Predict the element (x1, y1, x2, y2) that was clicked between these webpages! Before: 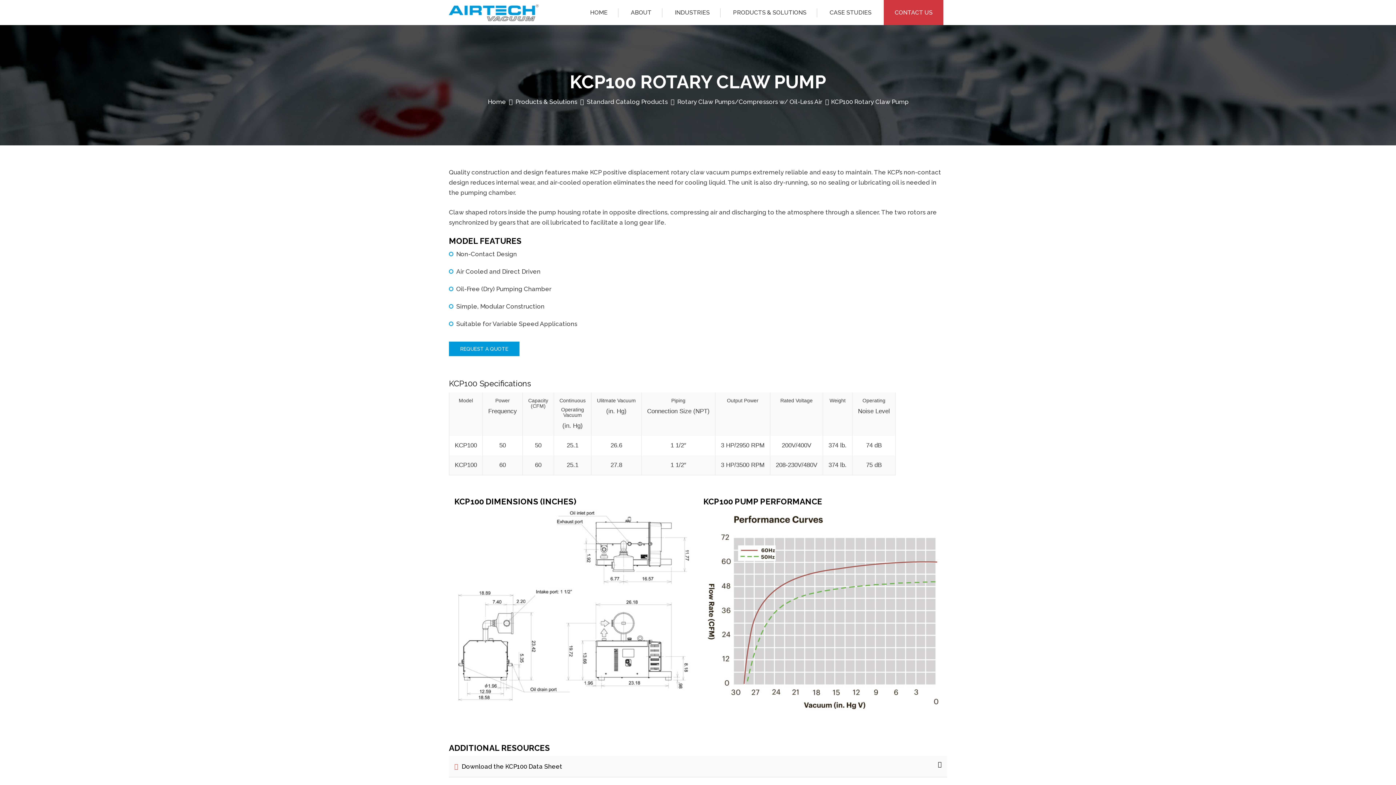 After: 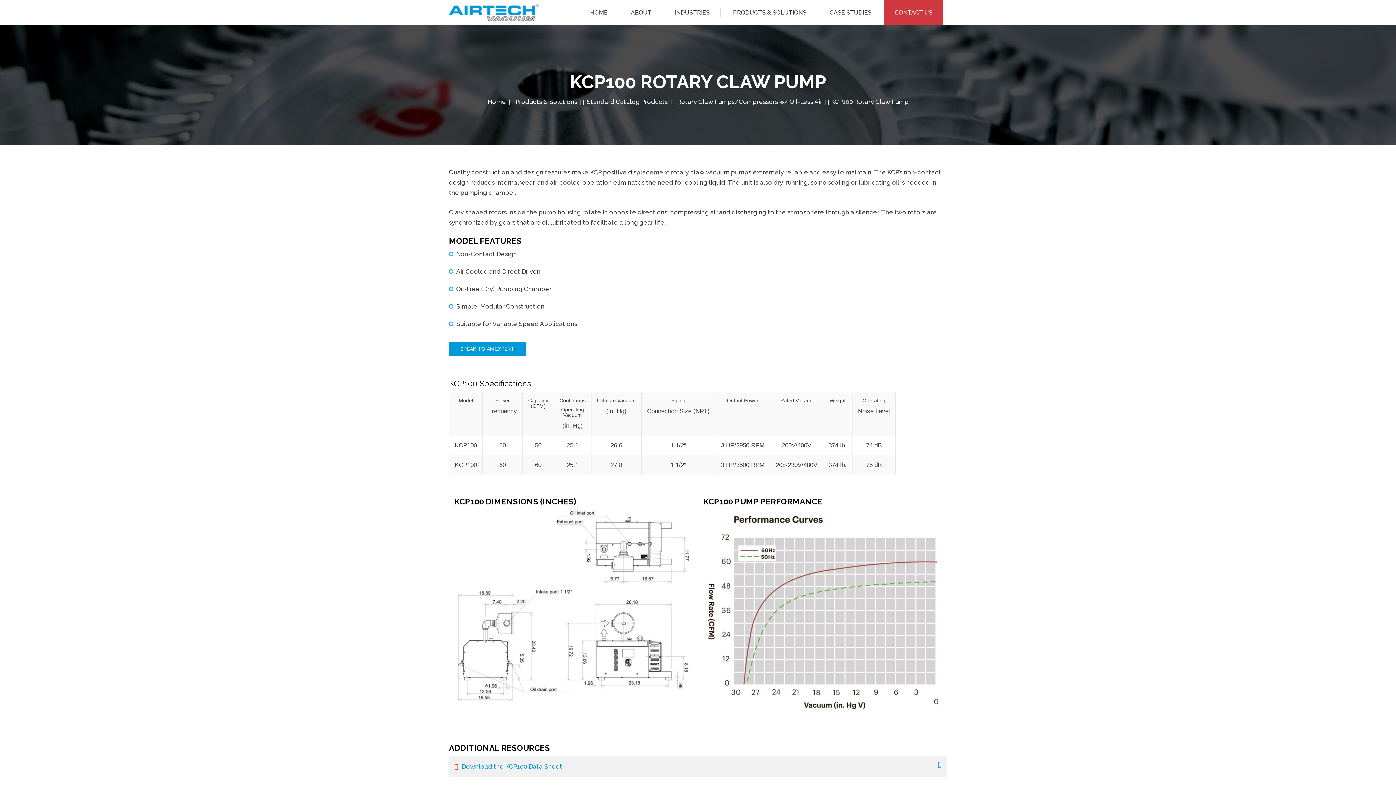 Action: label: Download the KCP100 Data Sheet bbox: (449, 756, 947, 777)